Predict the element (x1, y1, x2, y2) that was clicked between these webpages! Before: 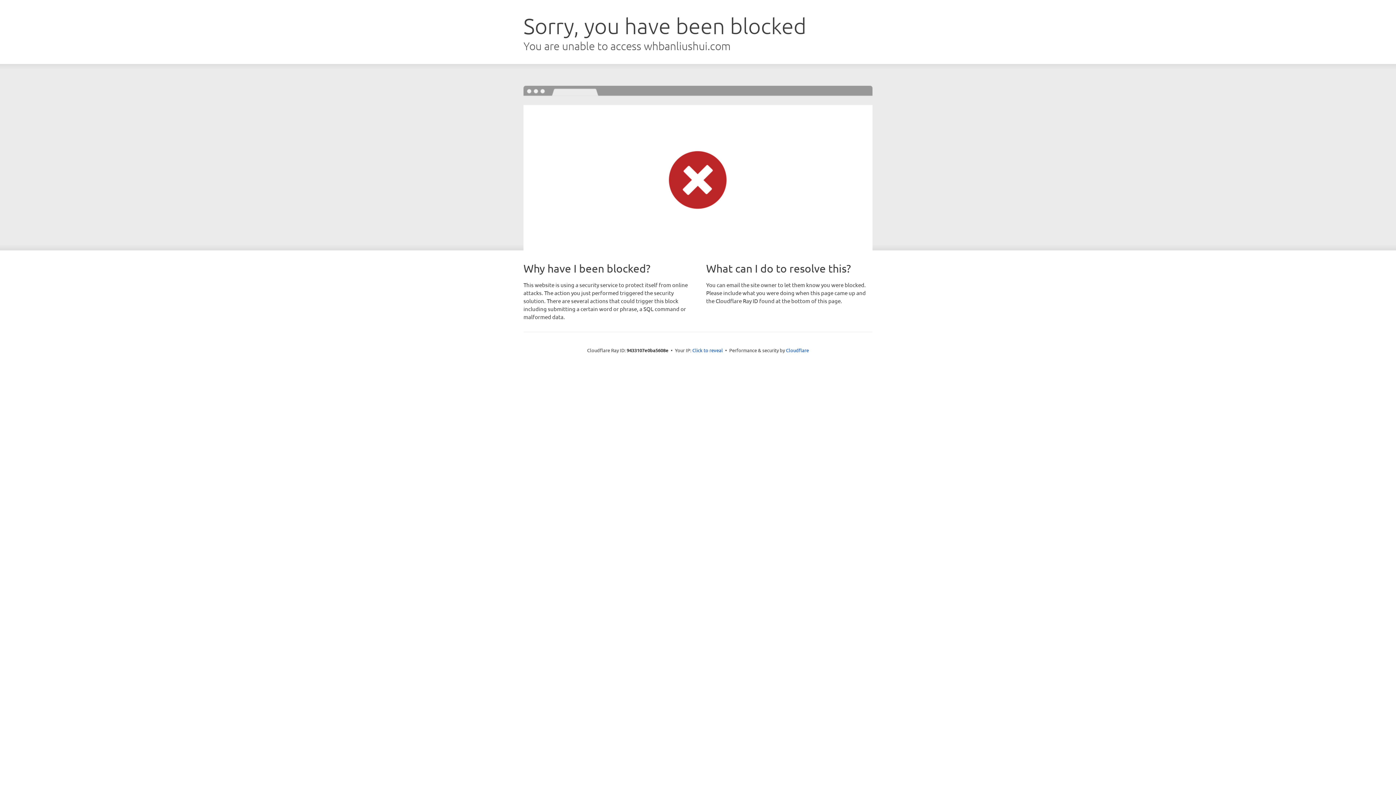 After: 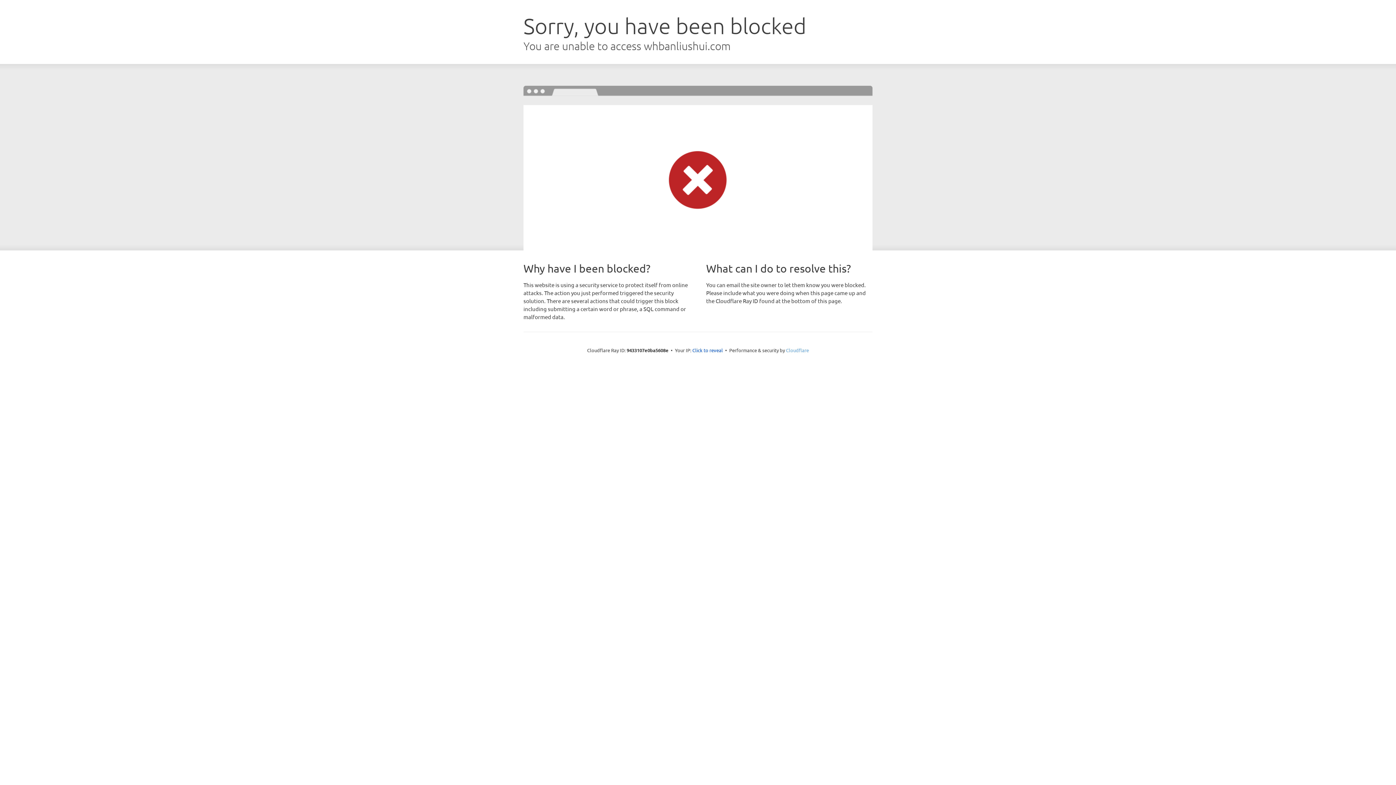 Action: label: Cloudflare bbox: (786, 347, 809, 353)